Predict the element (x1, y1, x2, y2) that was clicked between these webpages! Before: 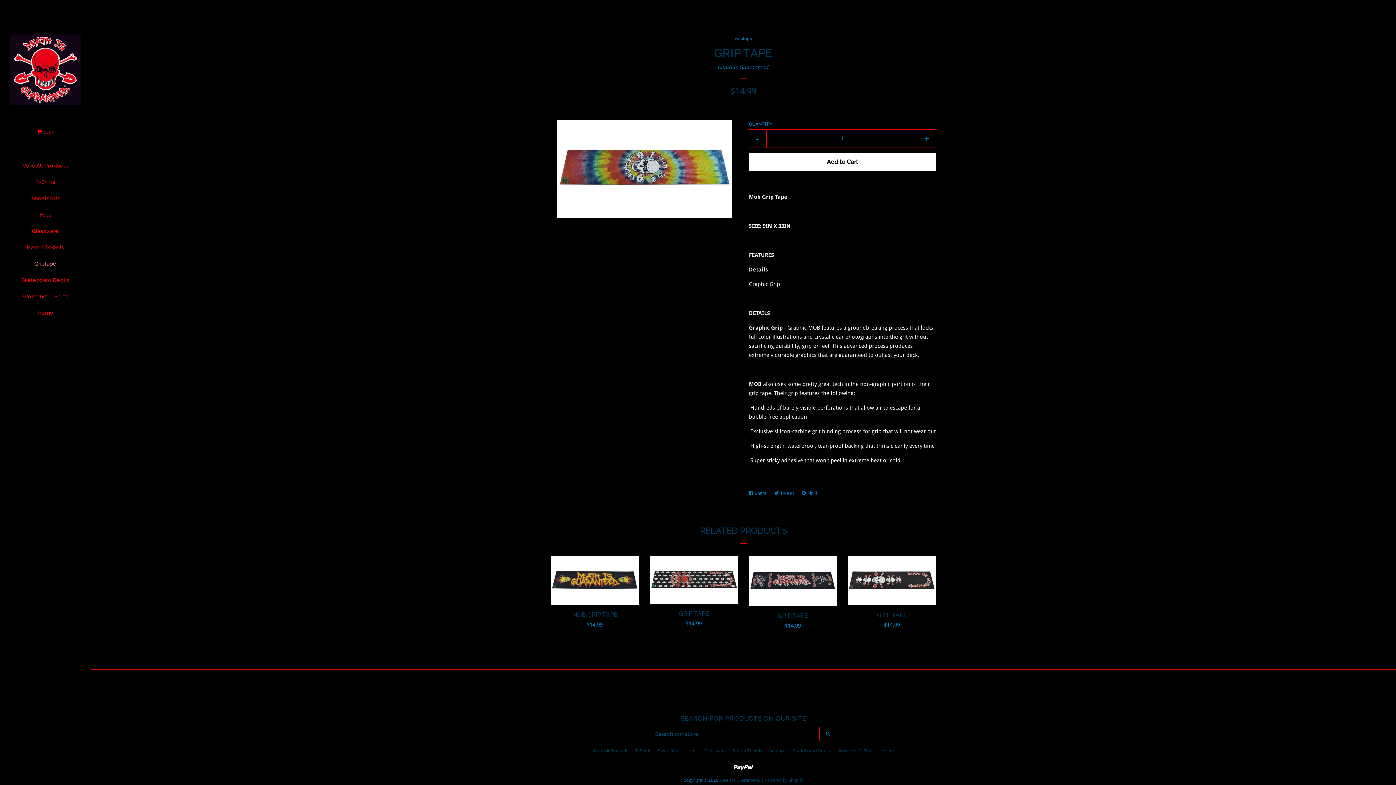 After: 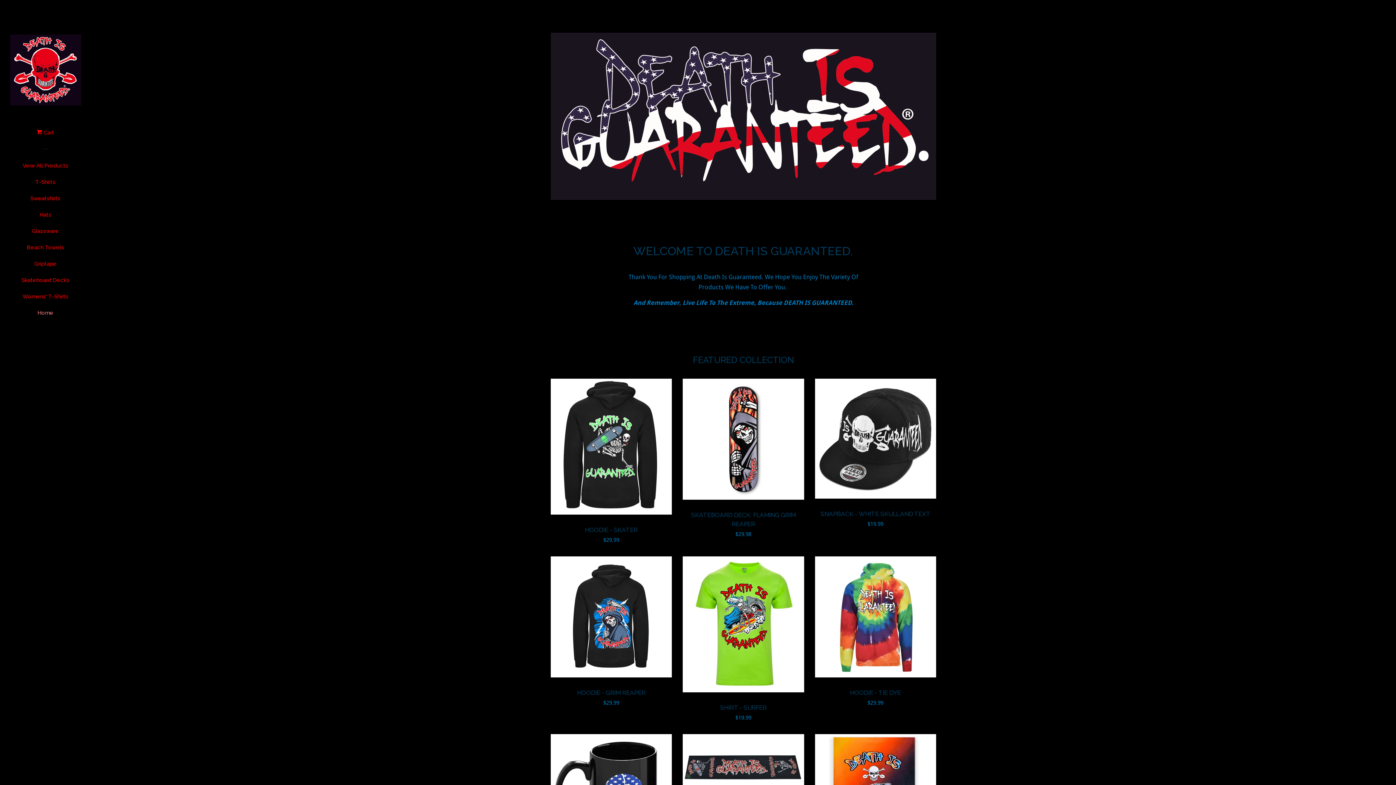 Action: bbox: (16, 307, 74, 324) label: Home